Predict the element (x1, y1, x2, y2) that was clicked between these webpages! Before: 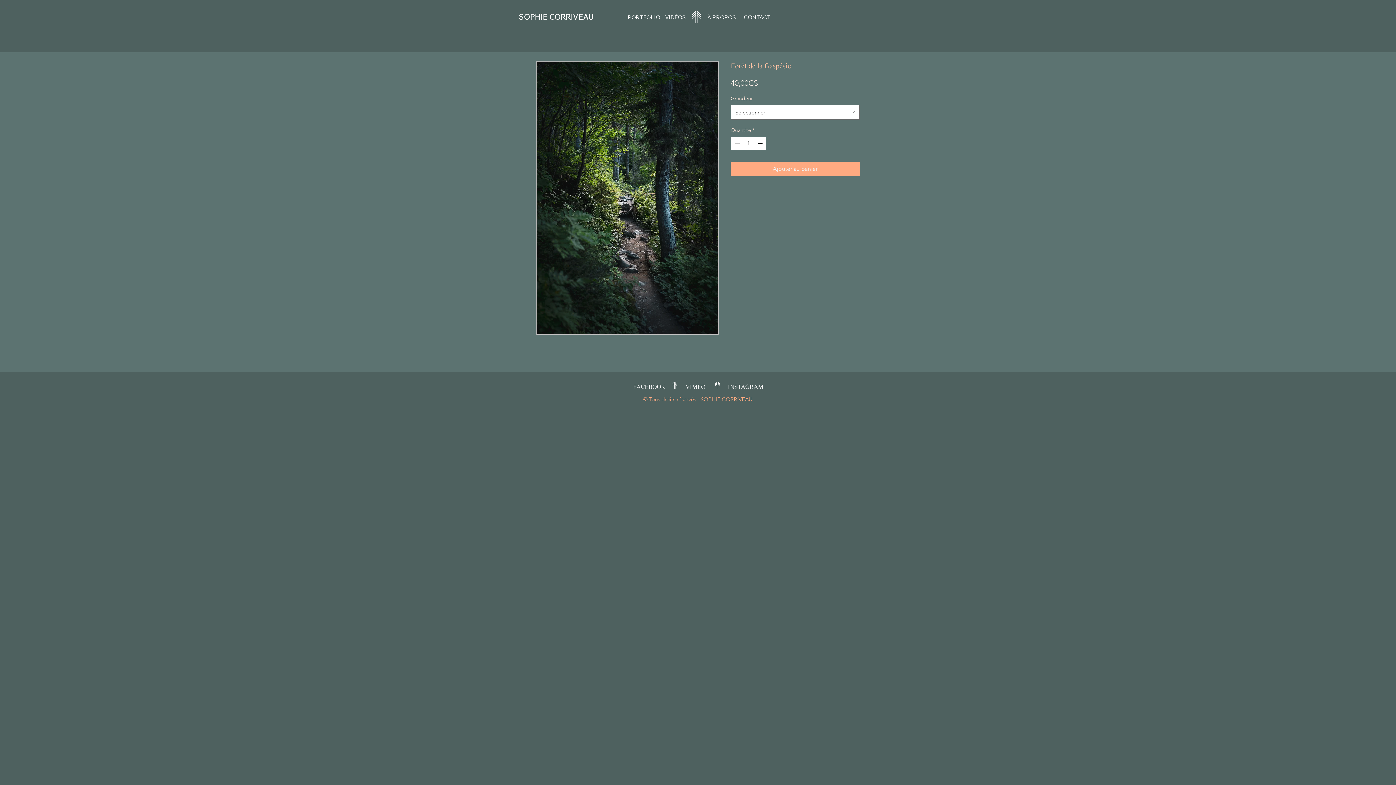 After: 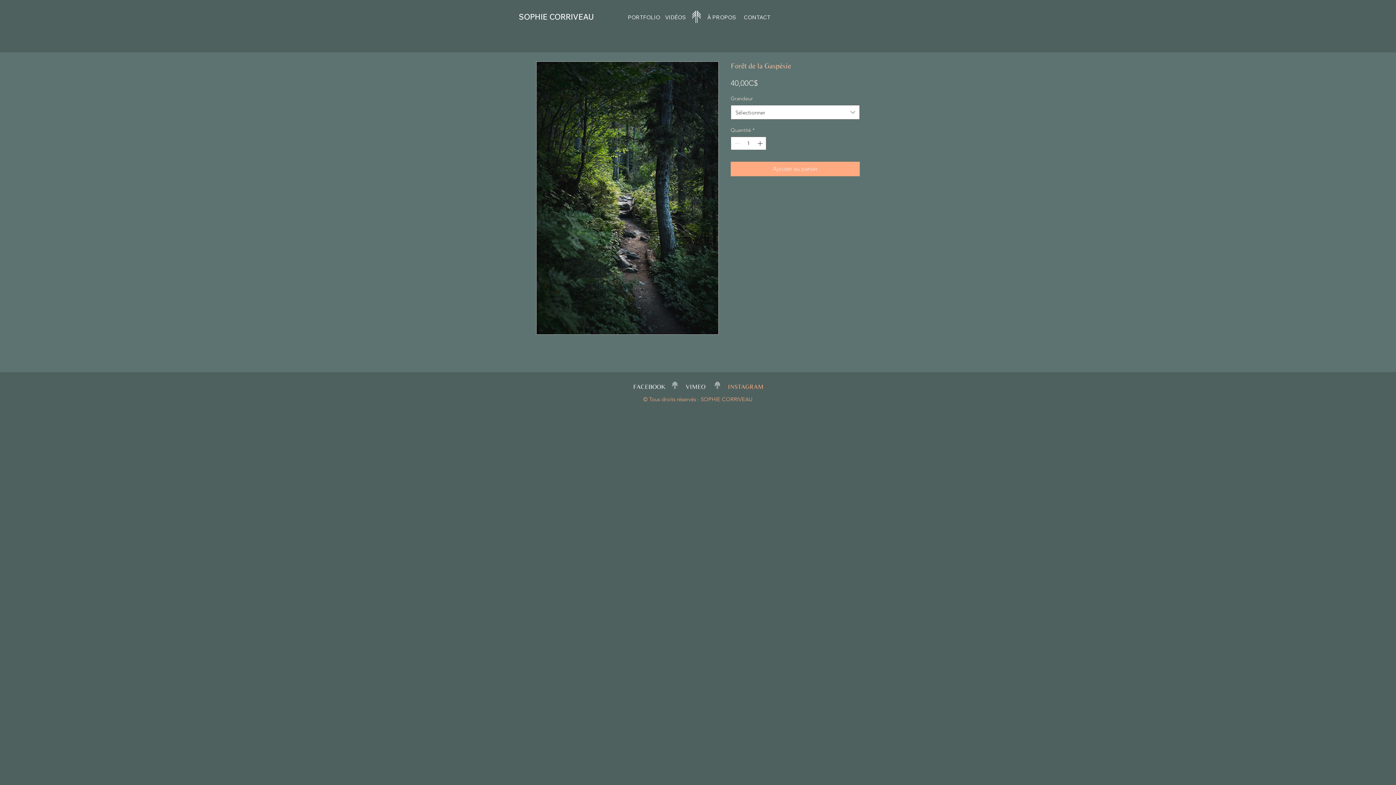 Action: bbox: (725, 380, 765, 393) label: INSTAGRAM